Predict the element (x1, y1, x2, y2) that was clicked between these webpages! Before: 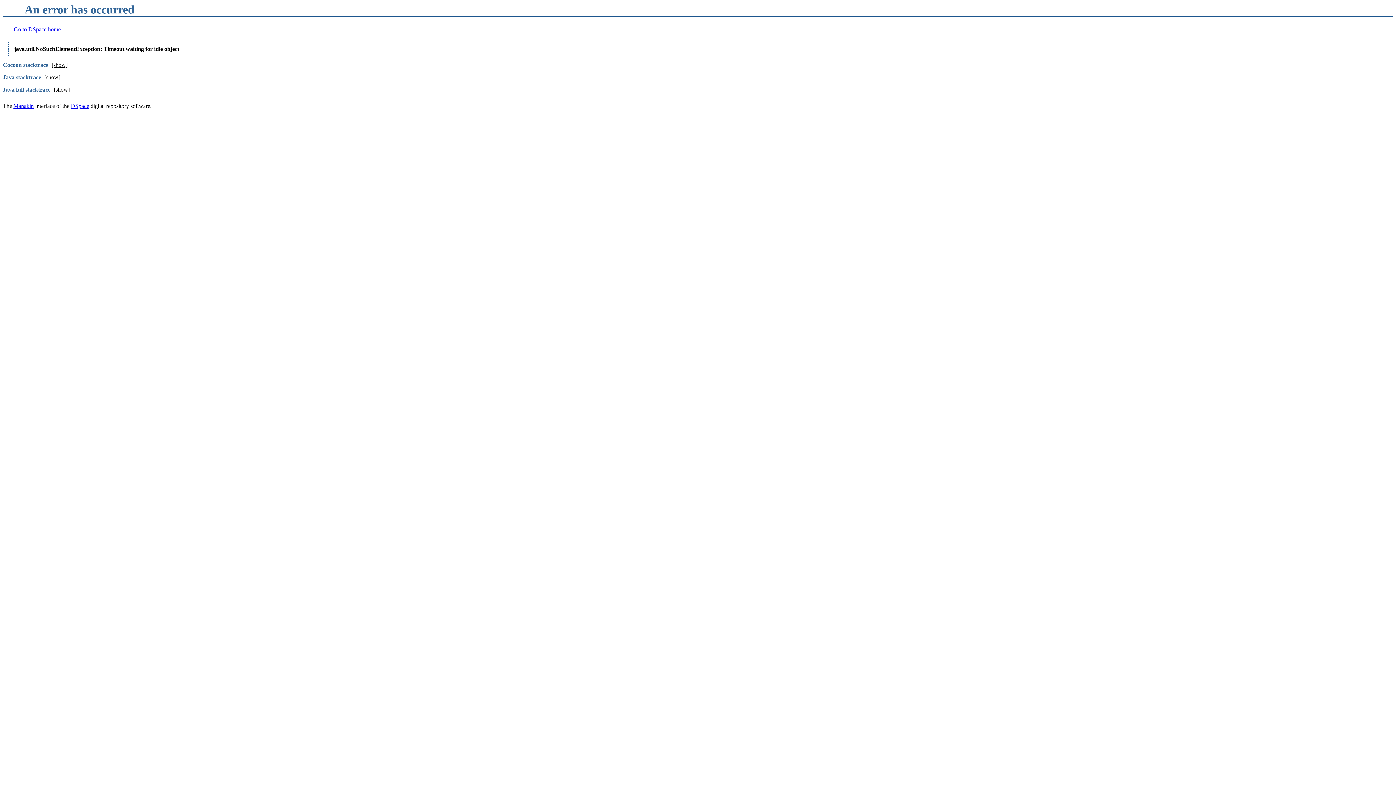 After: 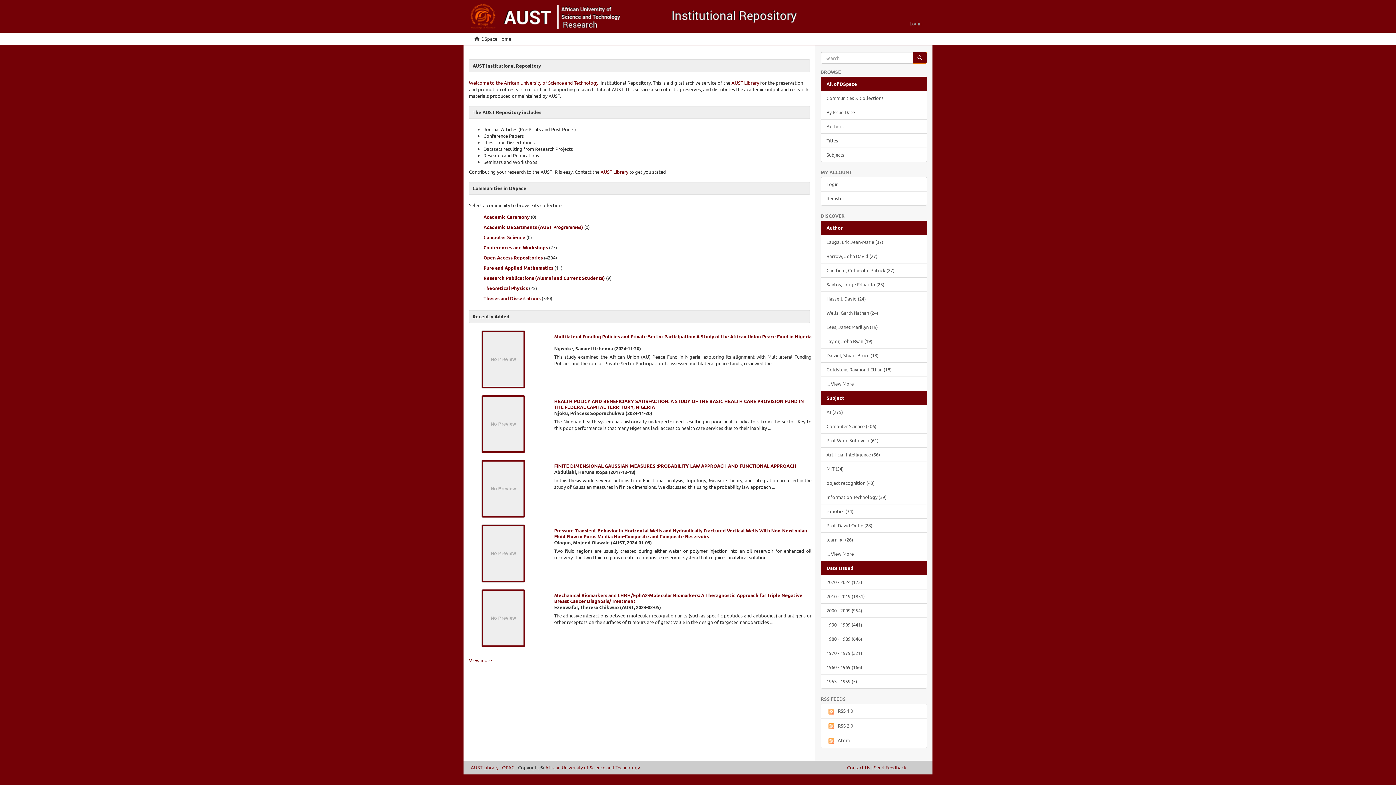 Action: bbox: (13, 26, 60, 32) label: Go to DSpace home